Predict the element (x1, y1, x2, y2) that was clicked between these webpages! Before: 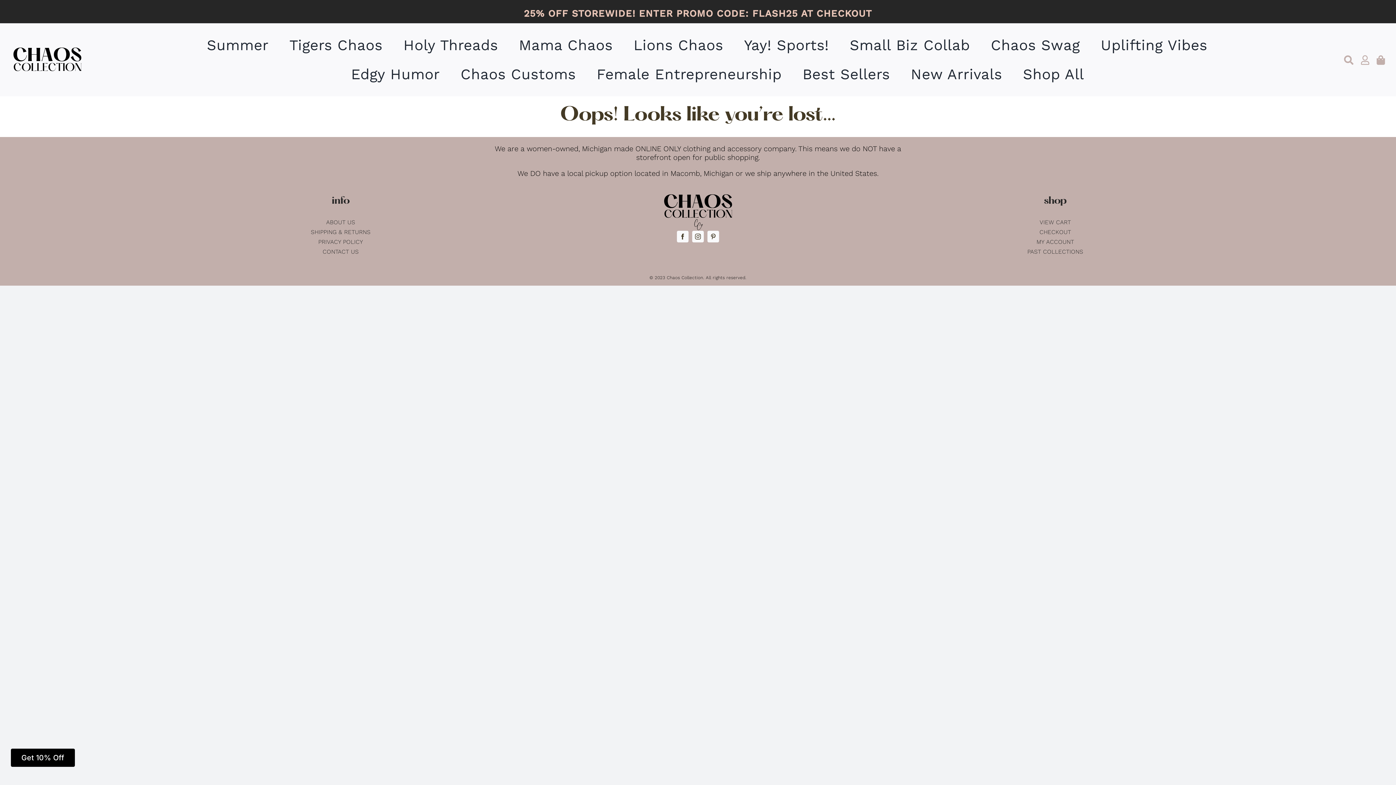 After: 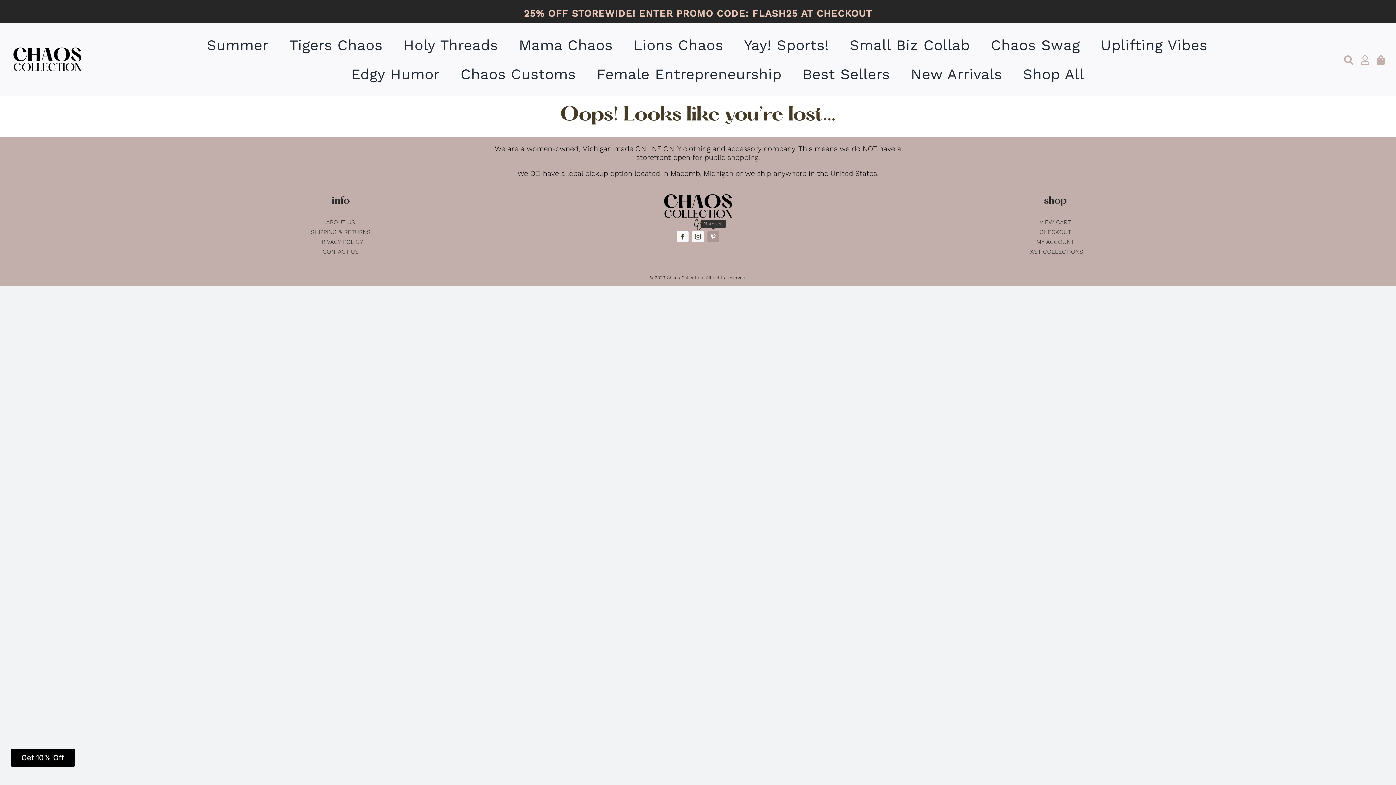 Action: bbox: (707, 230, 719, 242) label: pinterest